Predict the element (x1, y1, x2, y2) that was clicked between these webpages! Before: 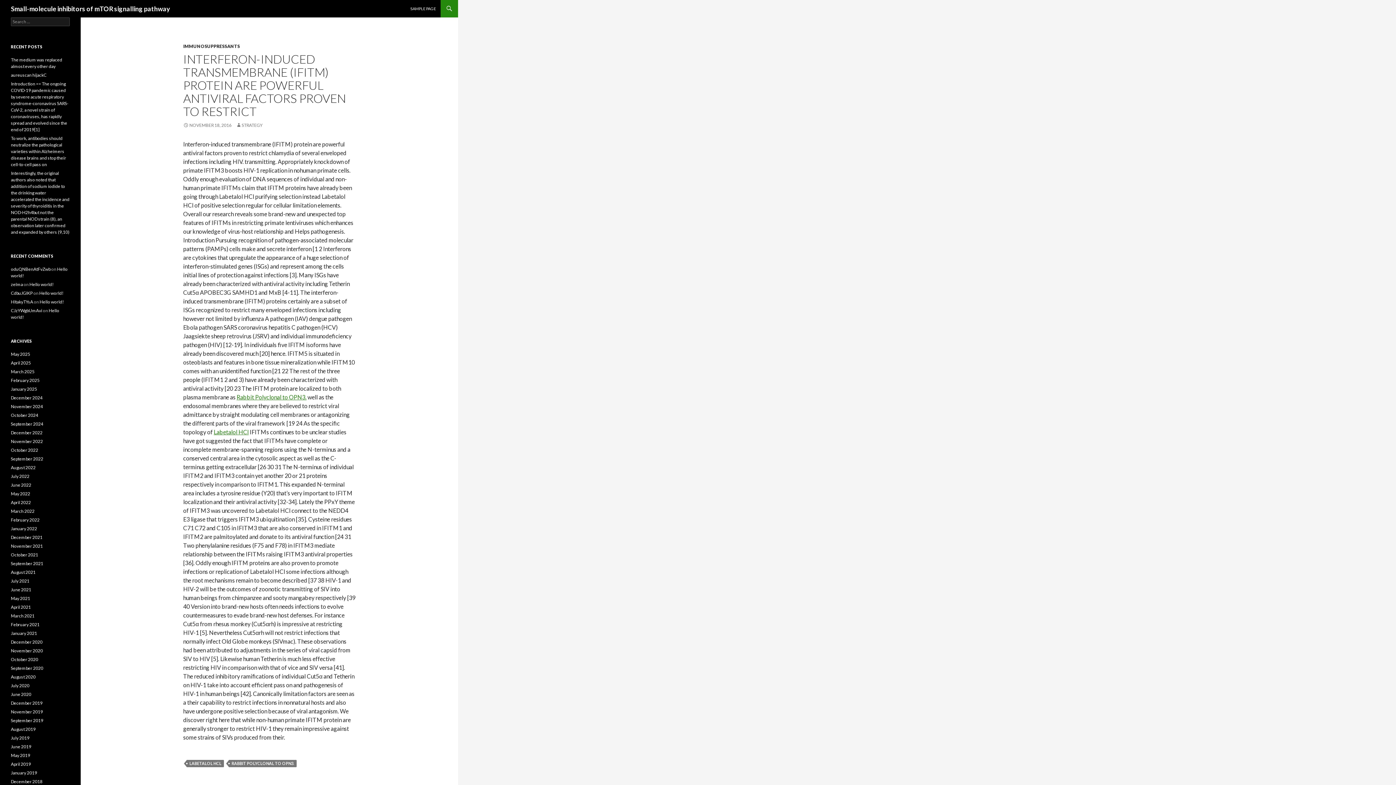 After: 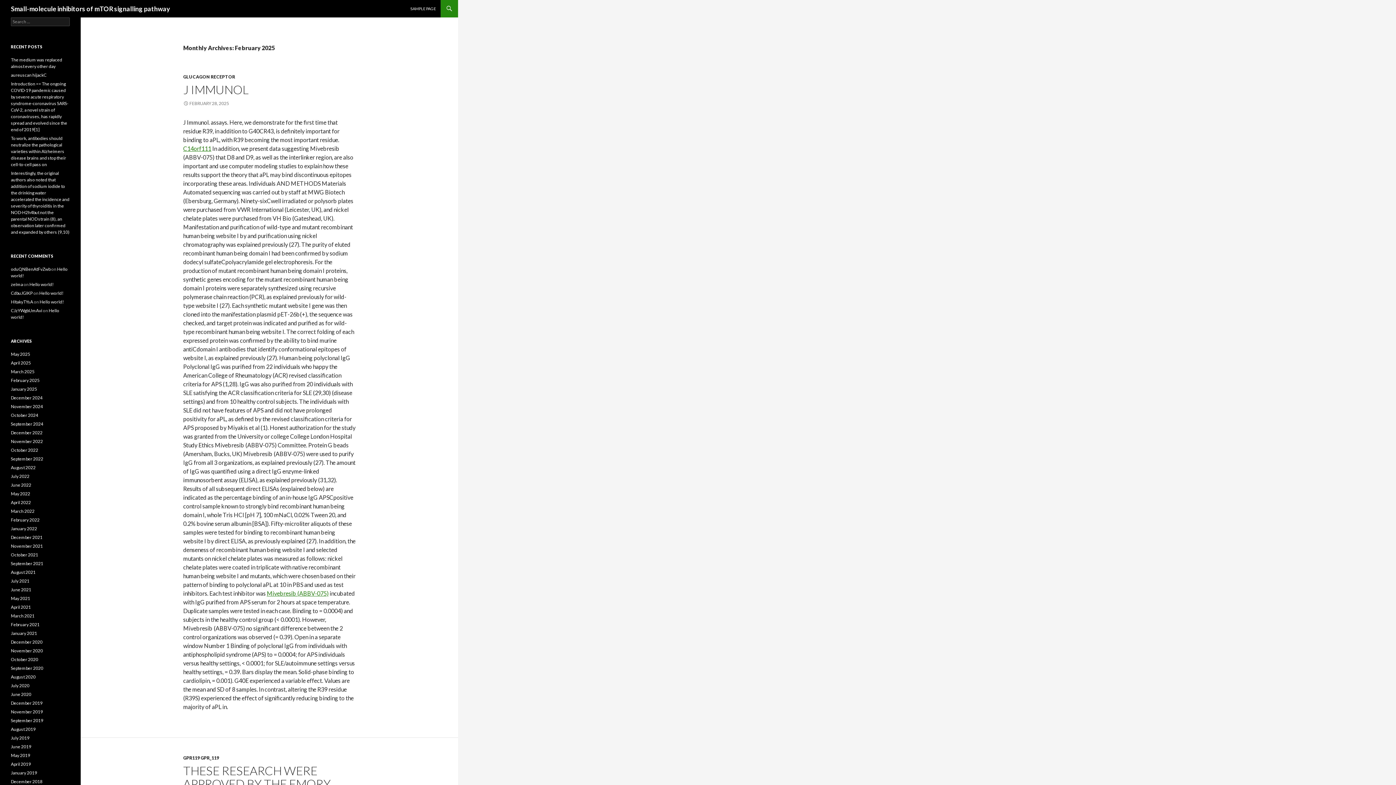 Action: bbox: (10, 377, 39, 383) label: February 2025